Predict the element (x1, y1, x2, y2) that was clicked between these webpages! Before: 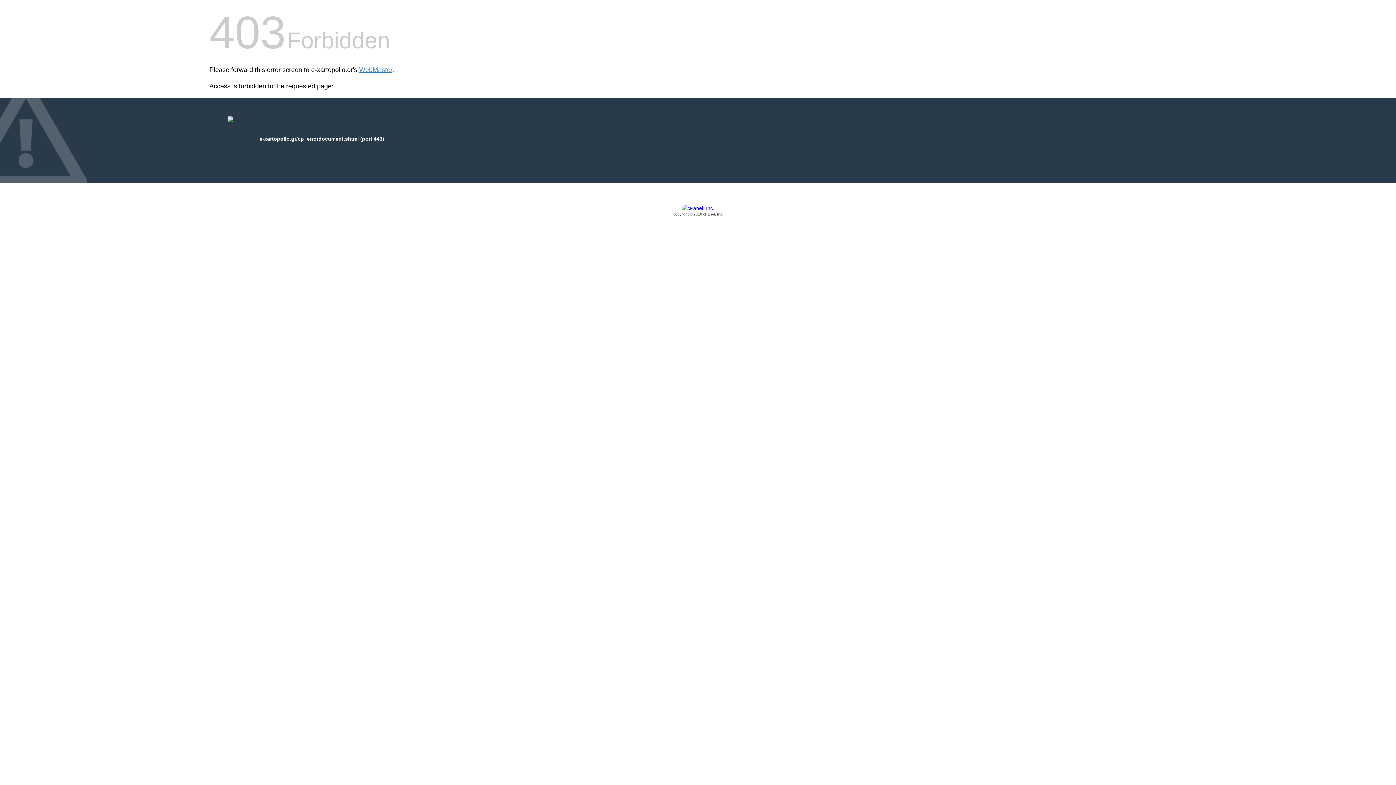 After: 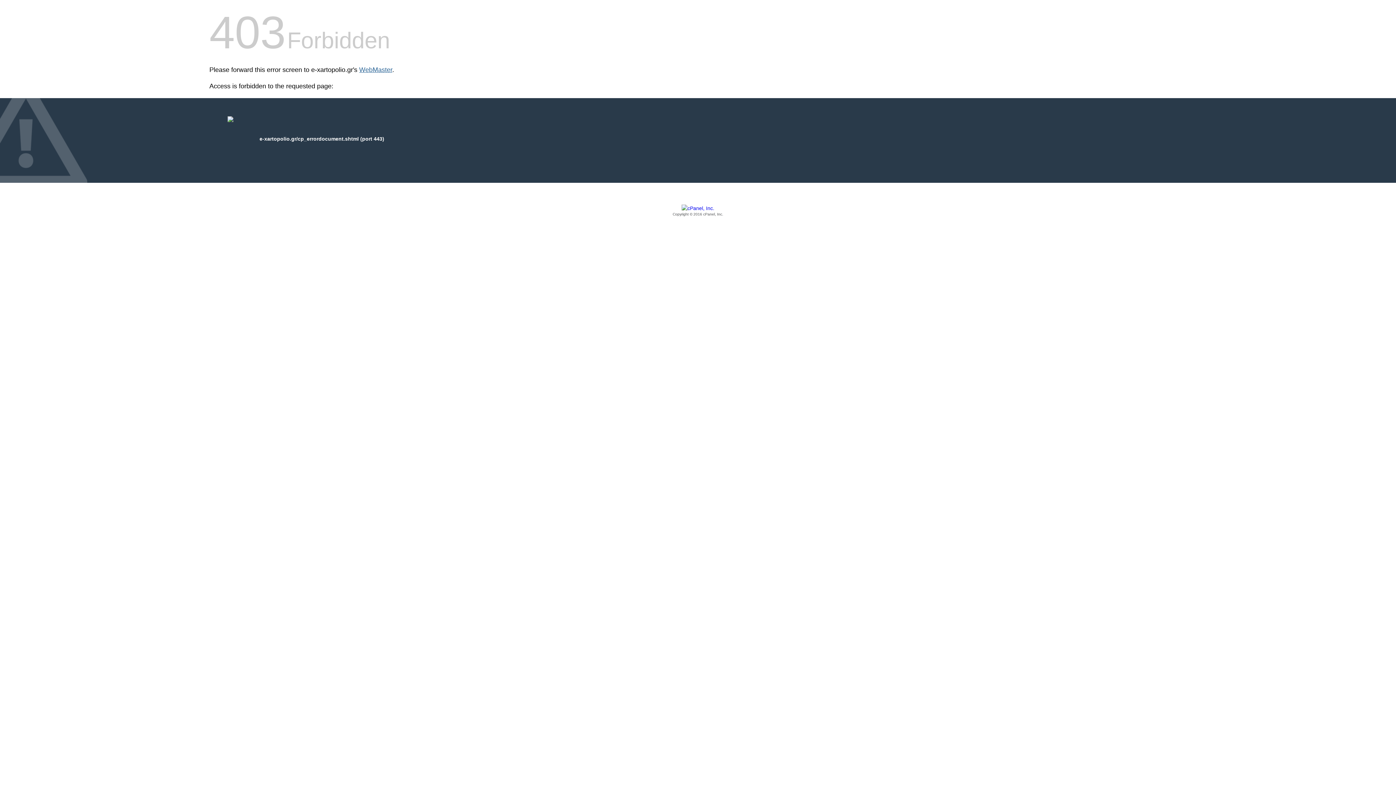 Action: bbox: (359, 66, 392, 73) label: WebMaster